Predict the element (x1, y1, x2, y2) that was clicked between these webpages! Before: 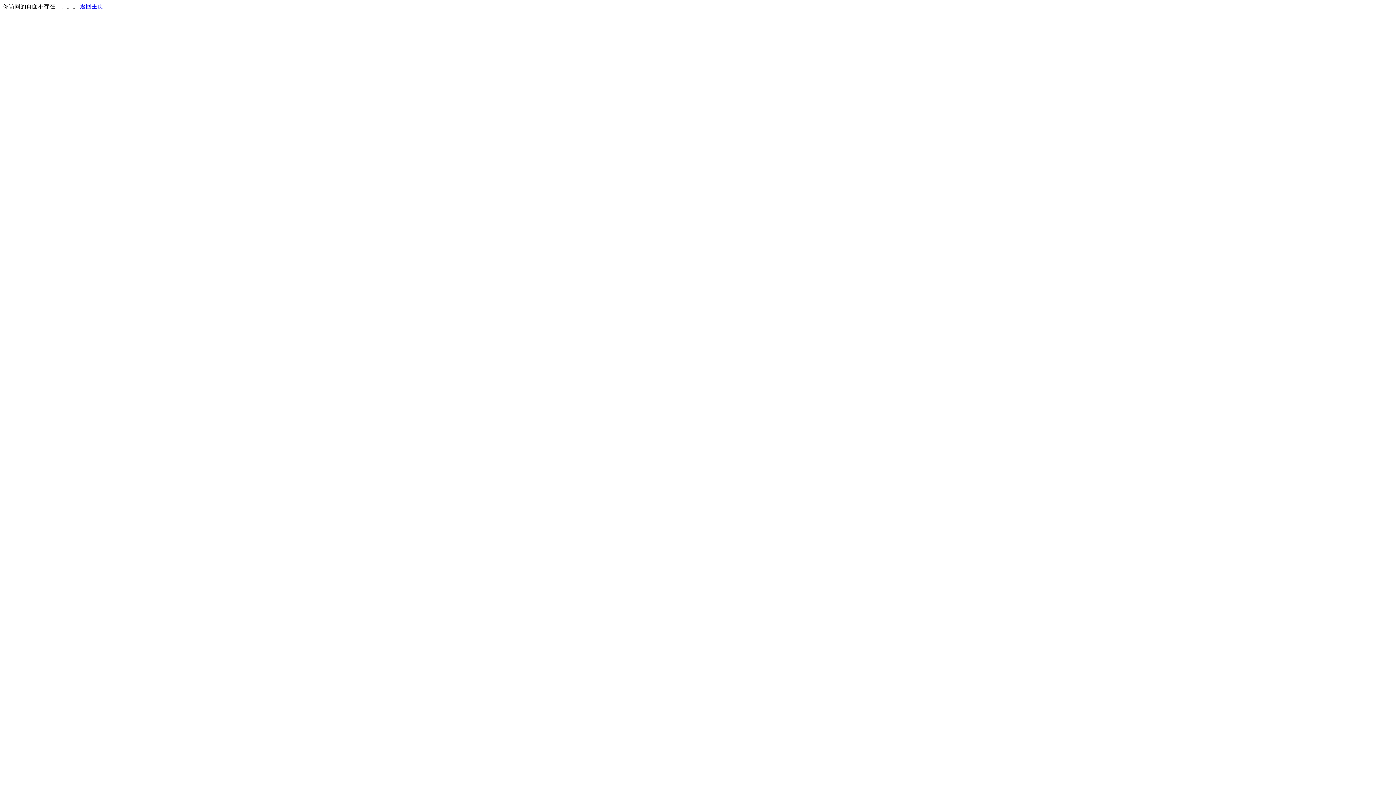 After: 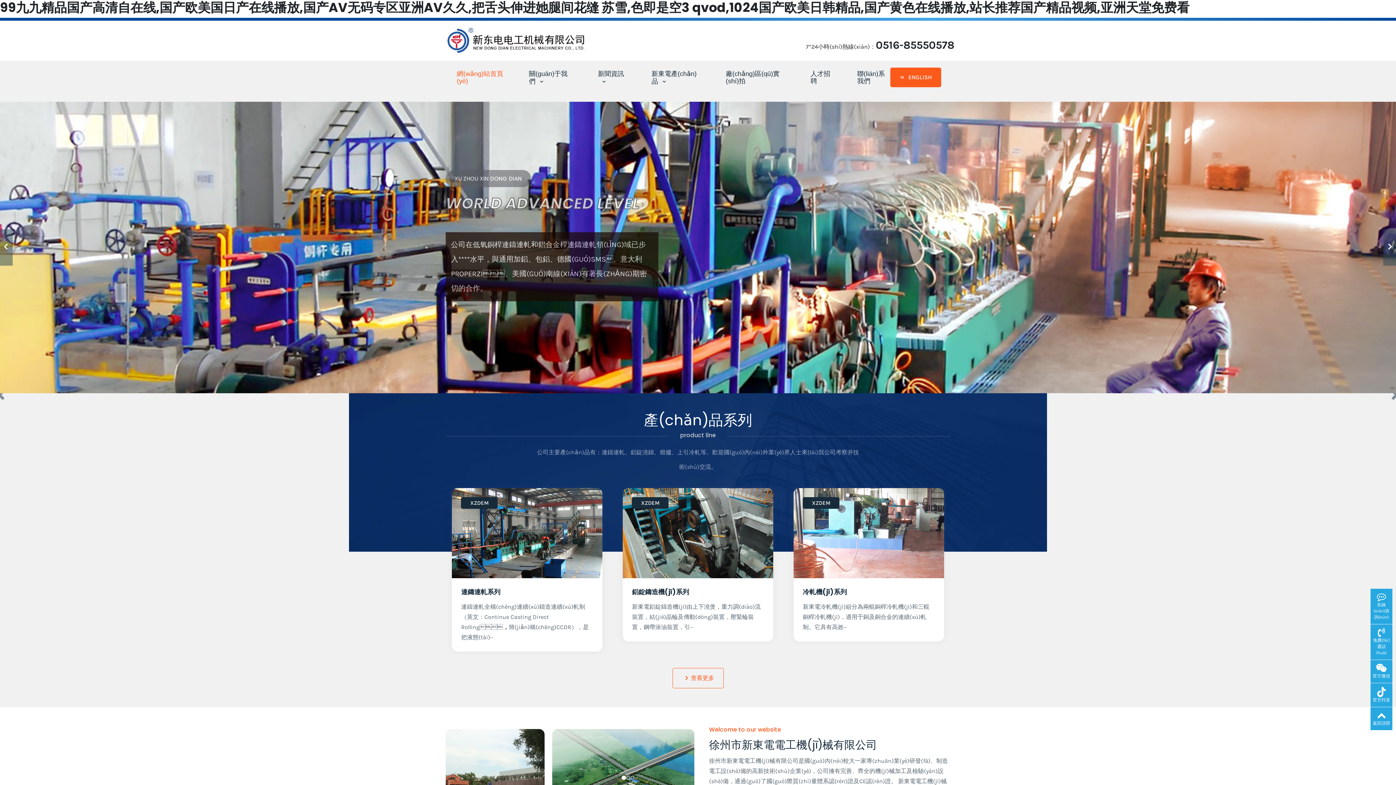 Action: label: 返回主页 bbox: (80, 3, 103, 9)